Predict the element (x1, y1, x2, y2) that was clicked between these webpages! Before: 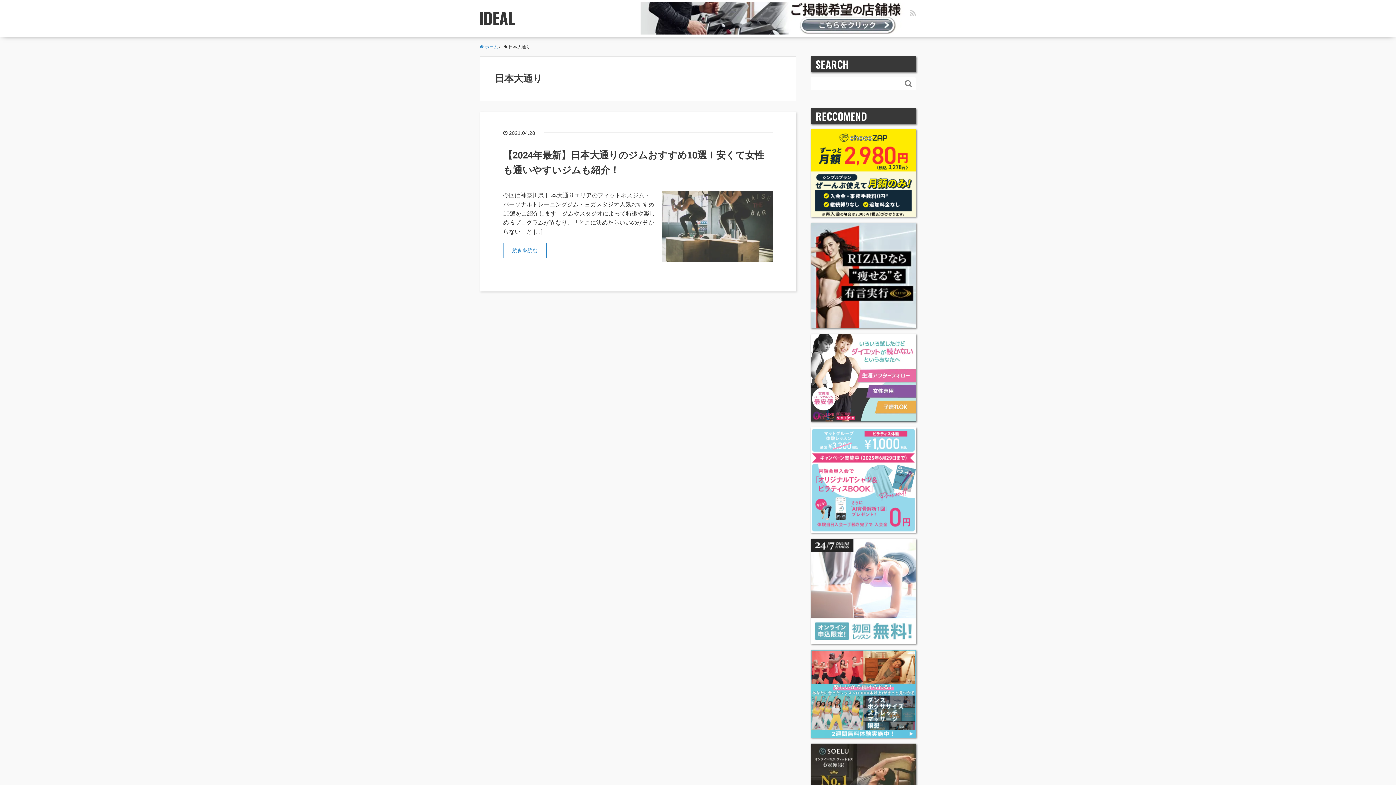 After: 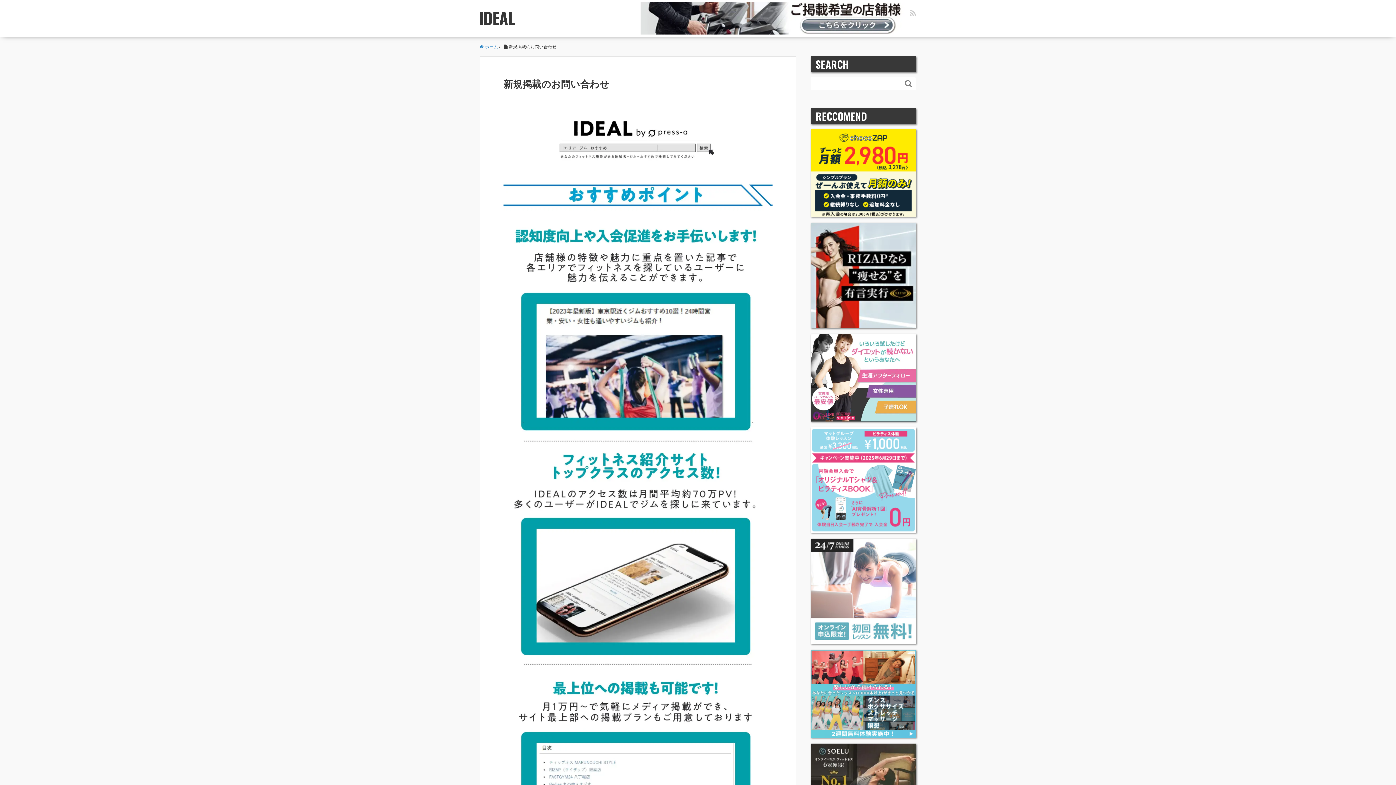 Action: label:          bbox: (629, 1, 905, 34)